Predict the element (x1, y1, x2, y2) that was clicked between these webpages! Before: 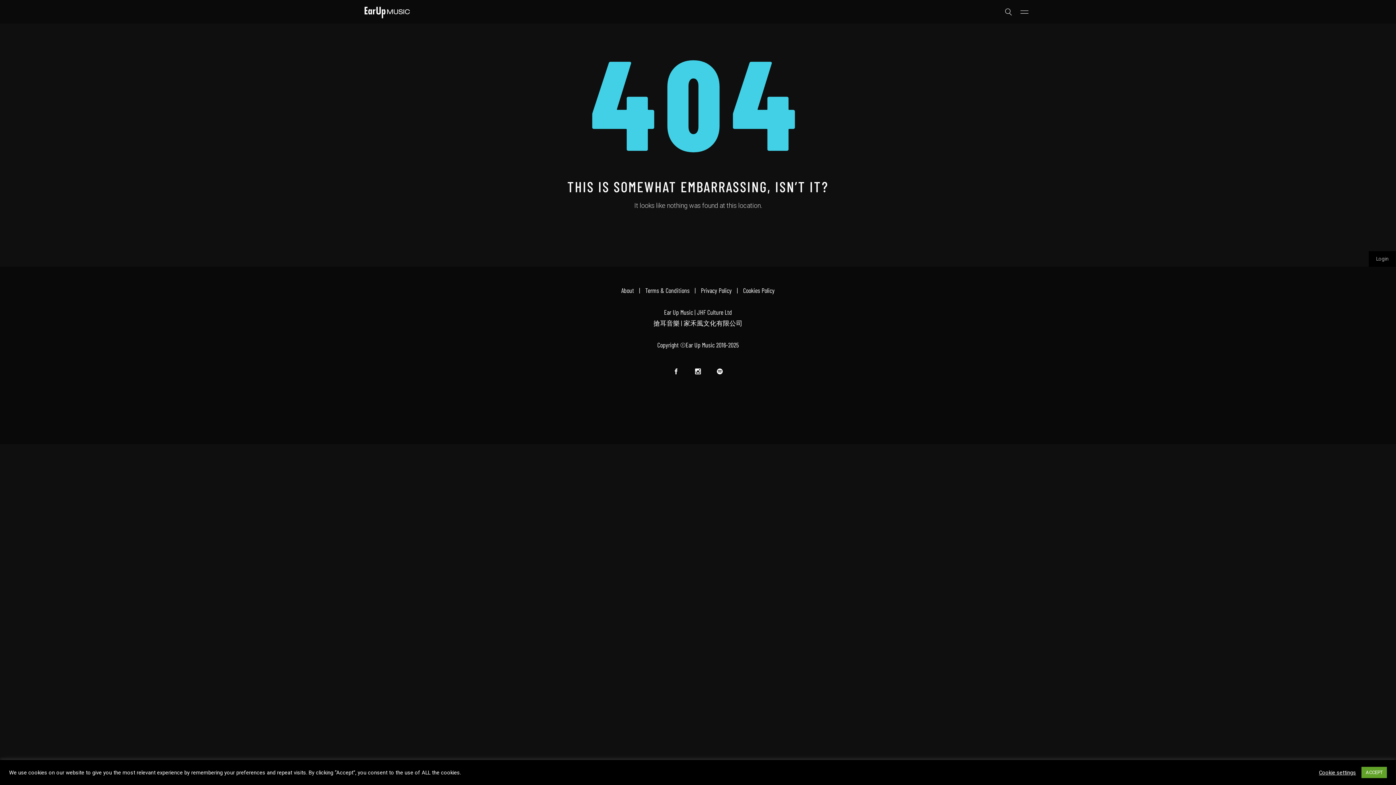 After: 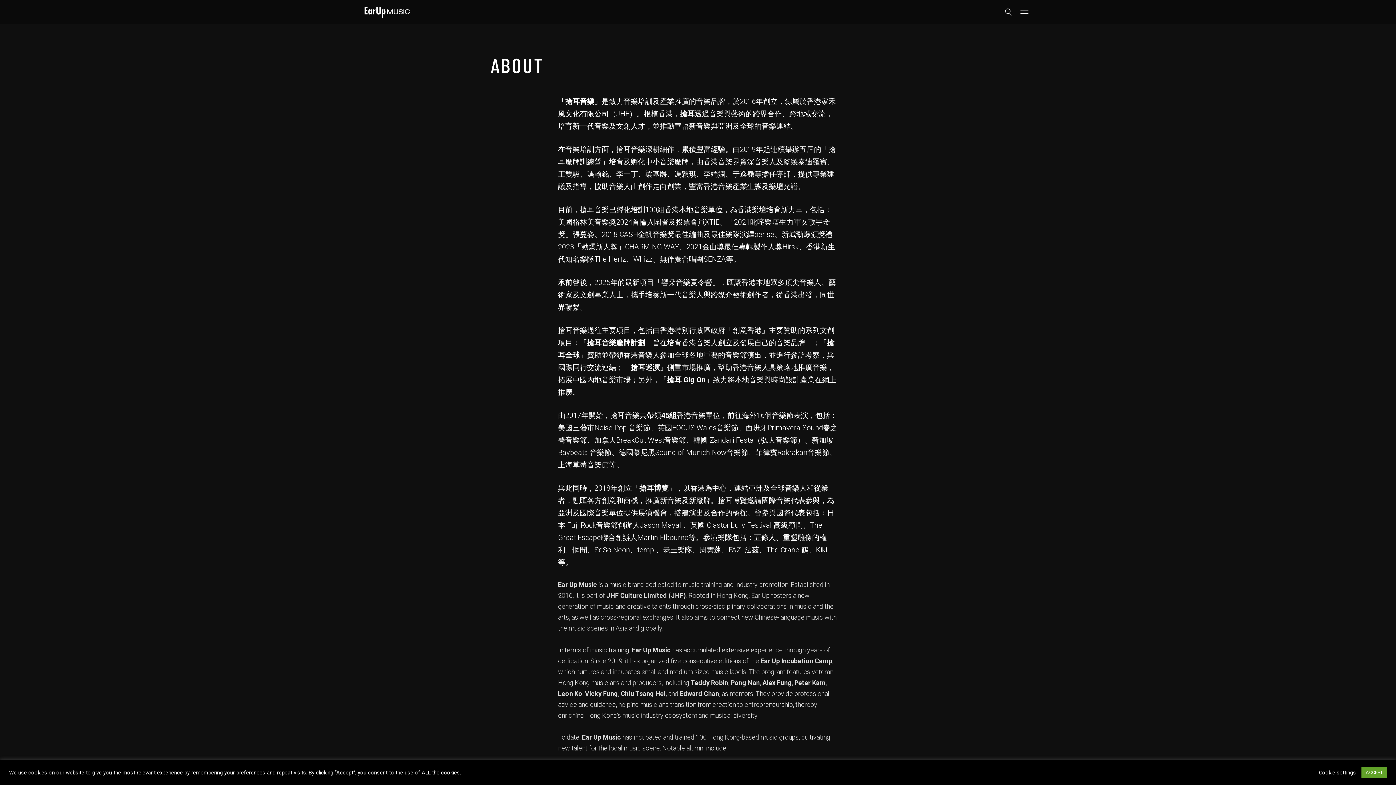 Action: label: About bbox: (617, 286, 637, 294)